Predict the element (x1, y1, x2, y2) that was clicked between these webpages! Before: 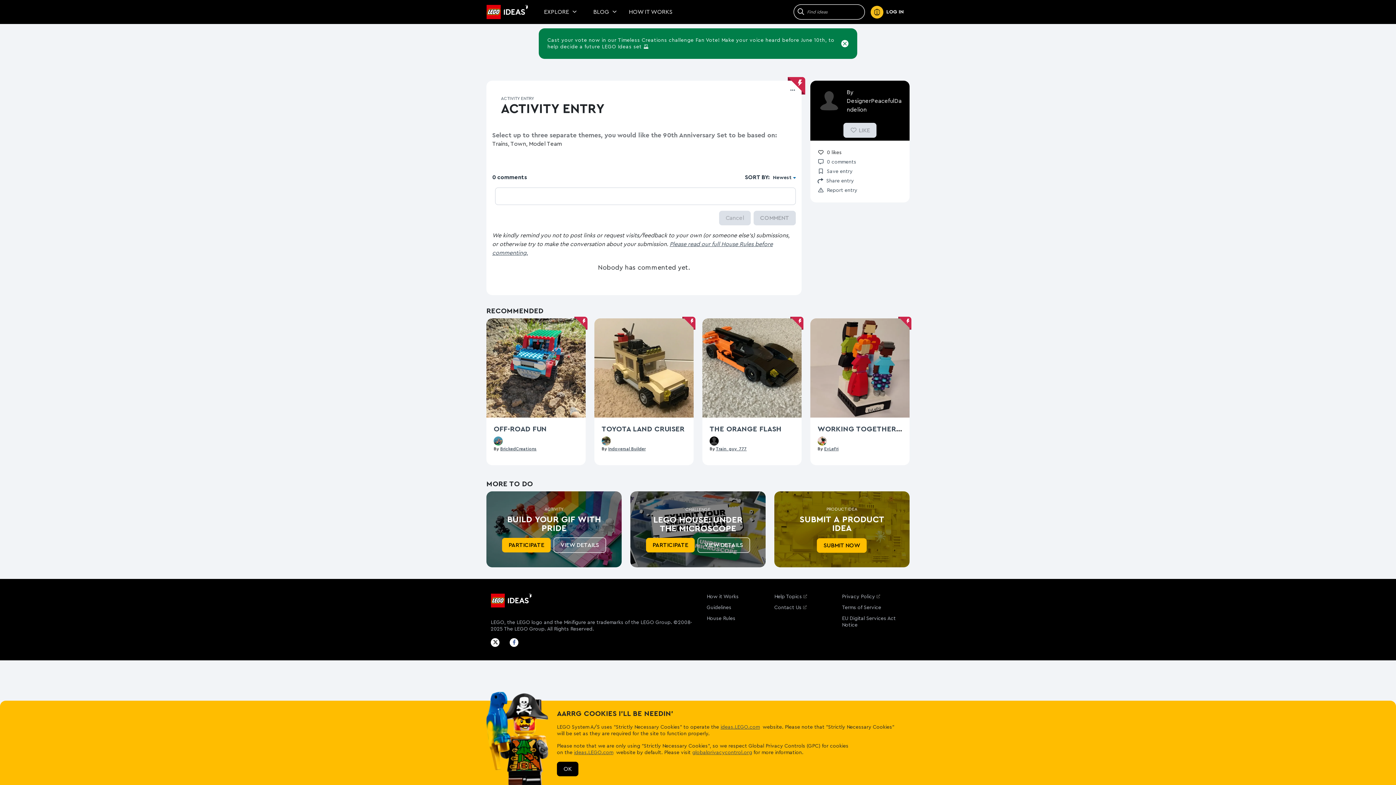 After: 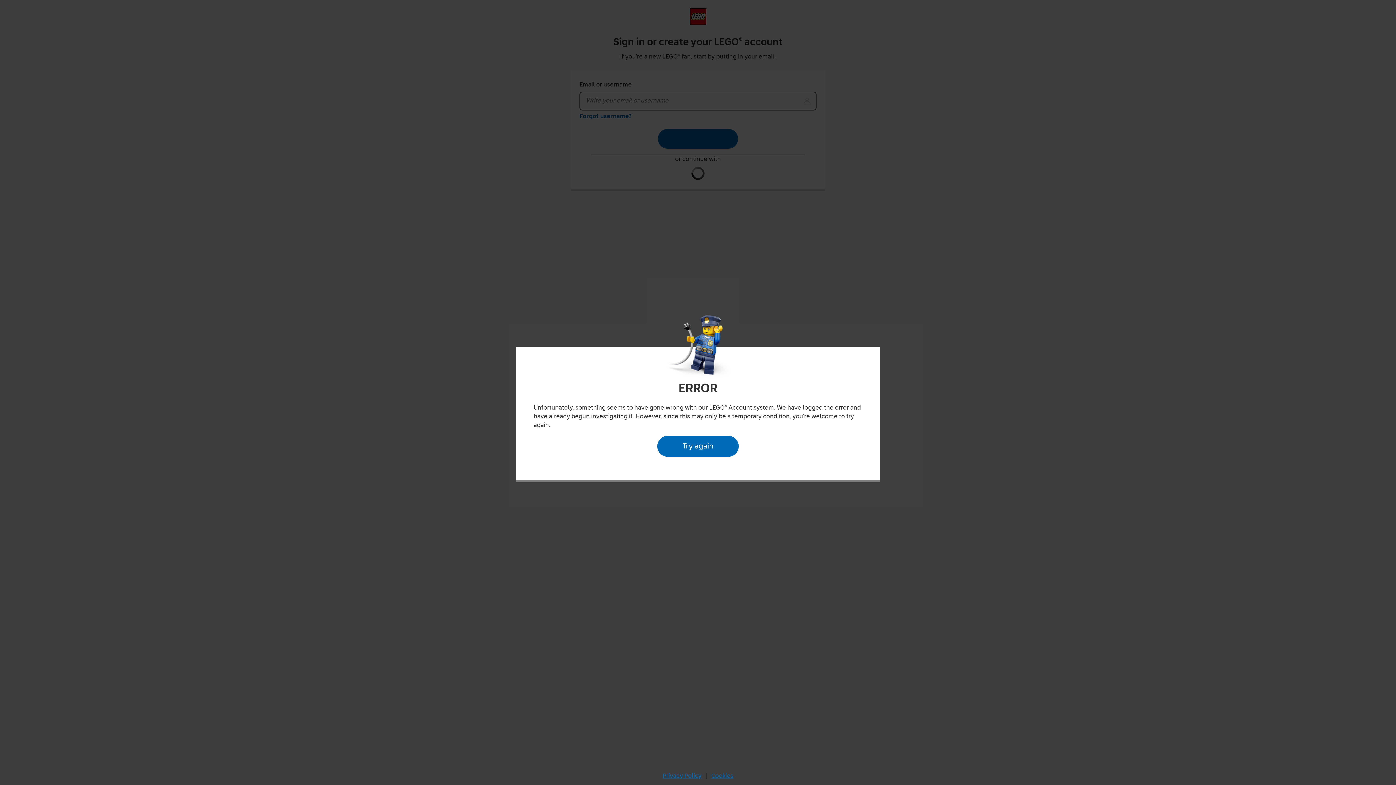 Action: bbox: (553, 537, 606, 553) label: View Build Your GIF With Pride